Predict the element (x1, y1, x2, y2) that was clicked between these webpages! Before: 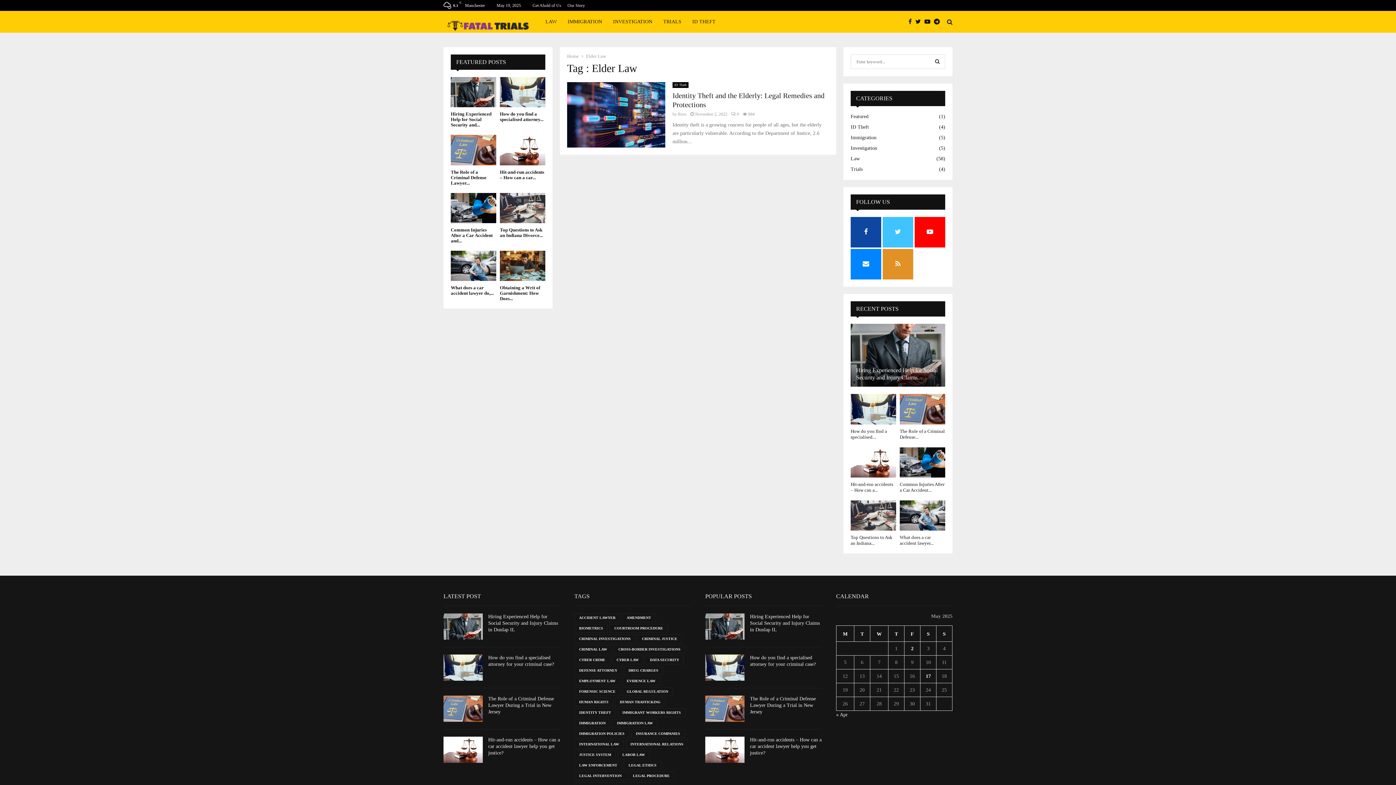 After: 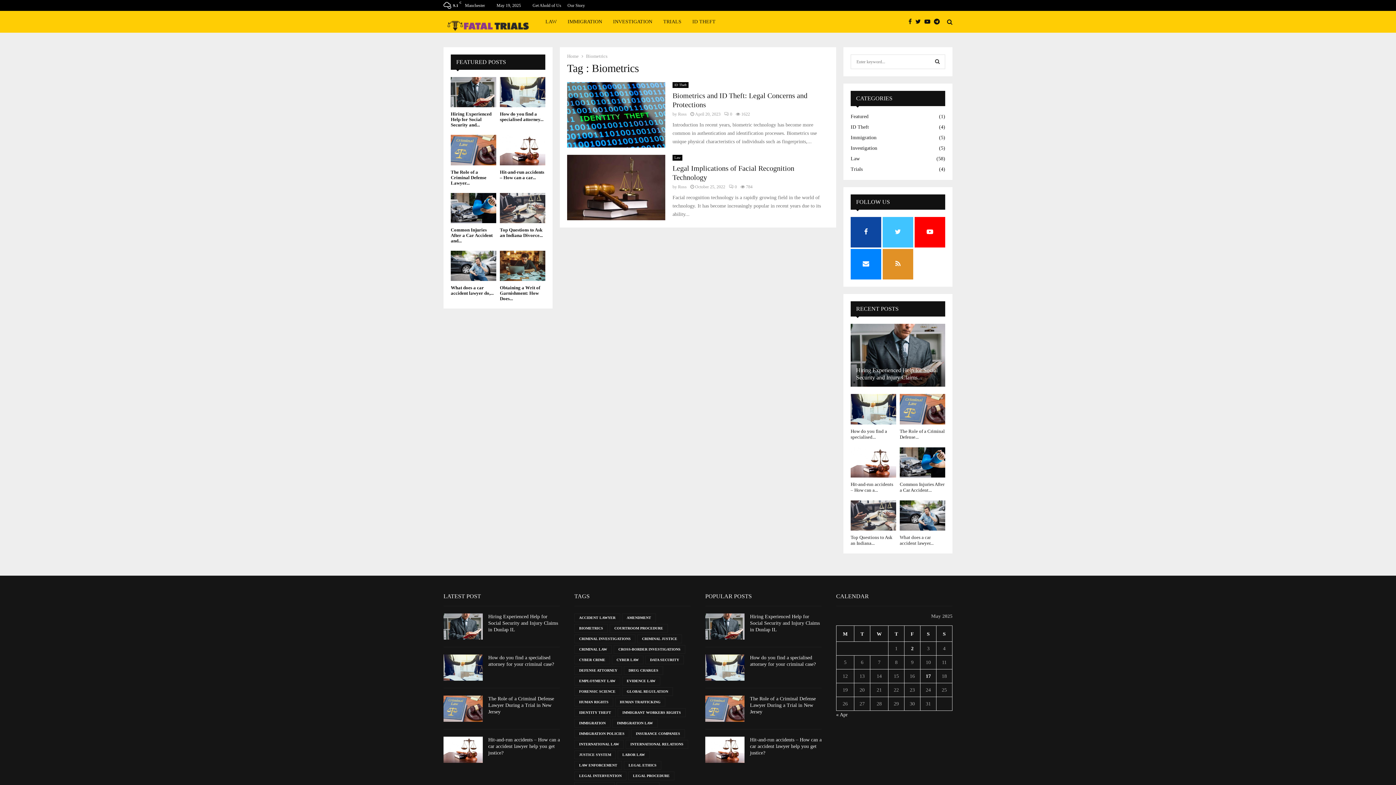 Action: bbox: (574, 624, 608, 633) label: BIOMETRICS